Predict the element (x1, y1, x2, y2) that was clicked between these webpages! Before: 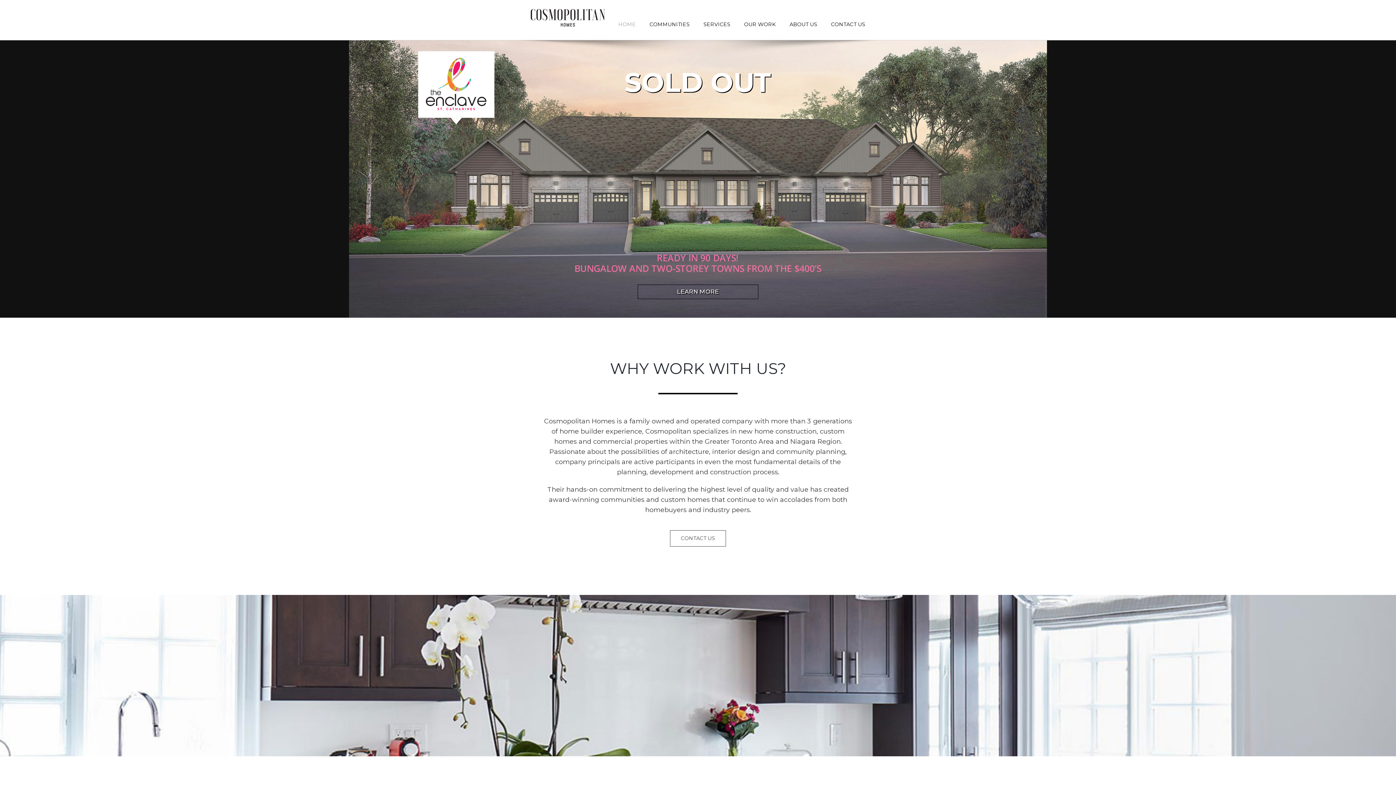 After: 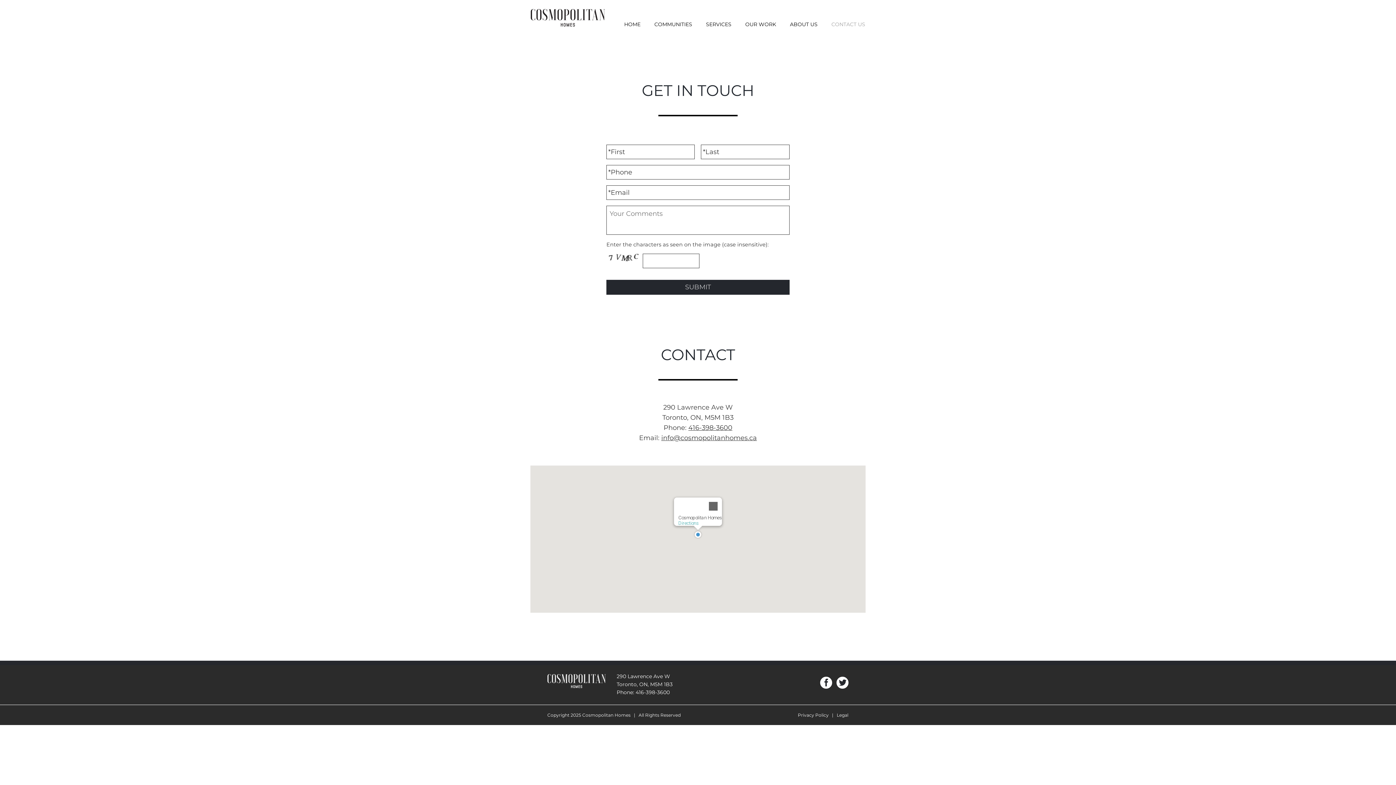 Action: label: CONTACT US bbox: (831, 0, 865, 40)